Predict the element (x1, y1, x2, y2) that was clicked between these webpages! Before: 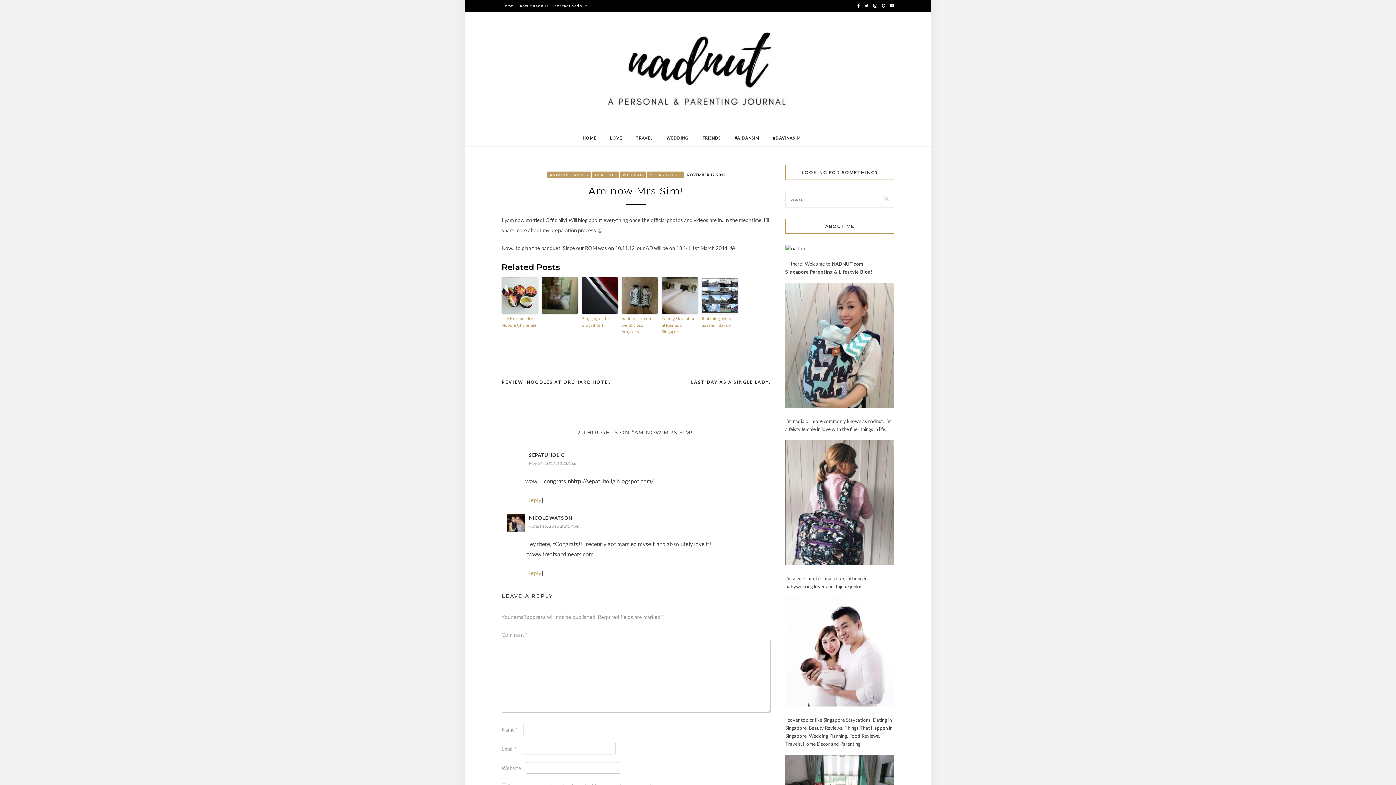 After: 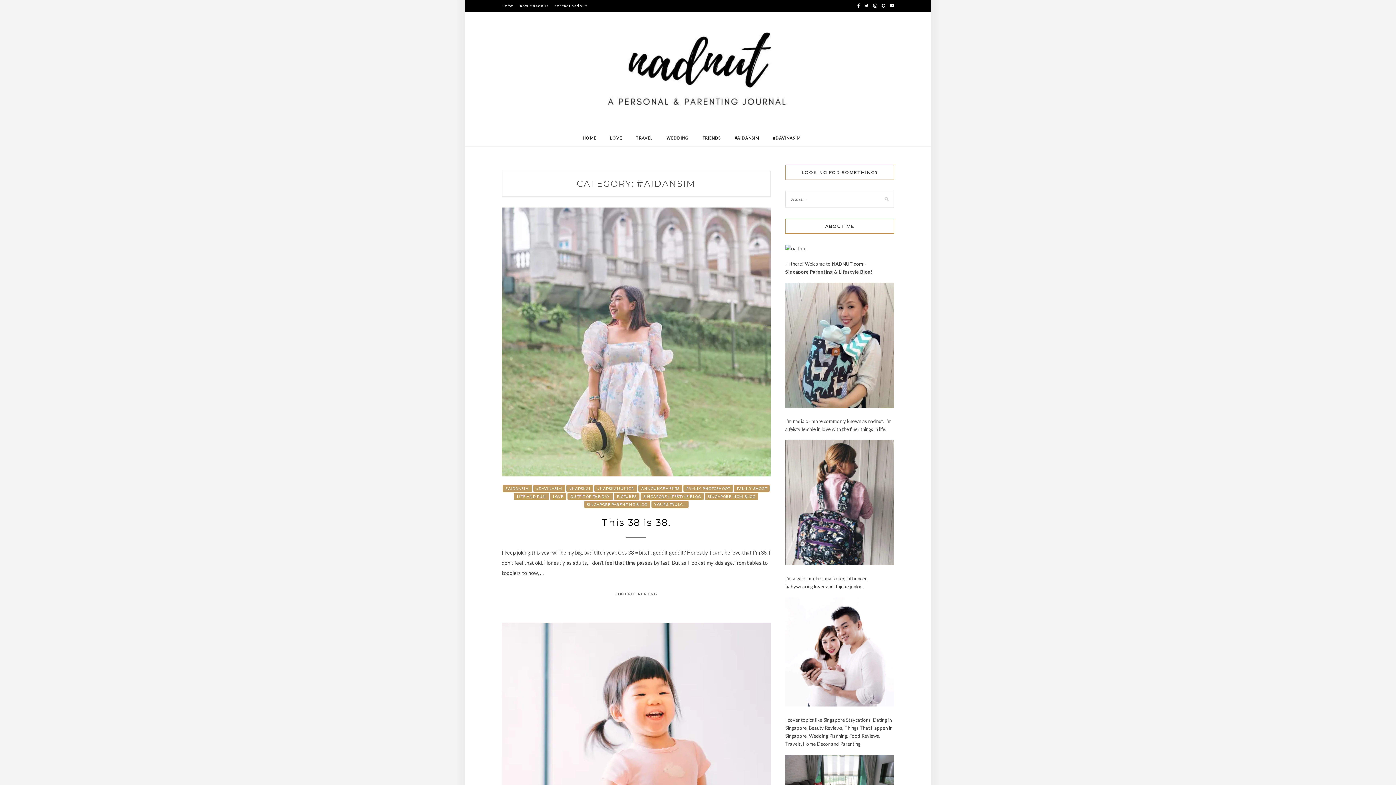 Action: bbox: (734, 129, 759, 147) label: #AIDANSIM